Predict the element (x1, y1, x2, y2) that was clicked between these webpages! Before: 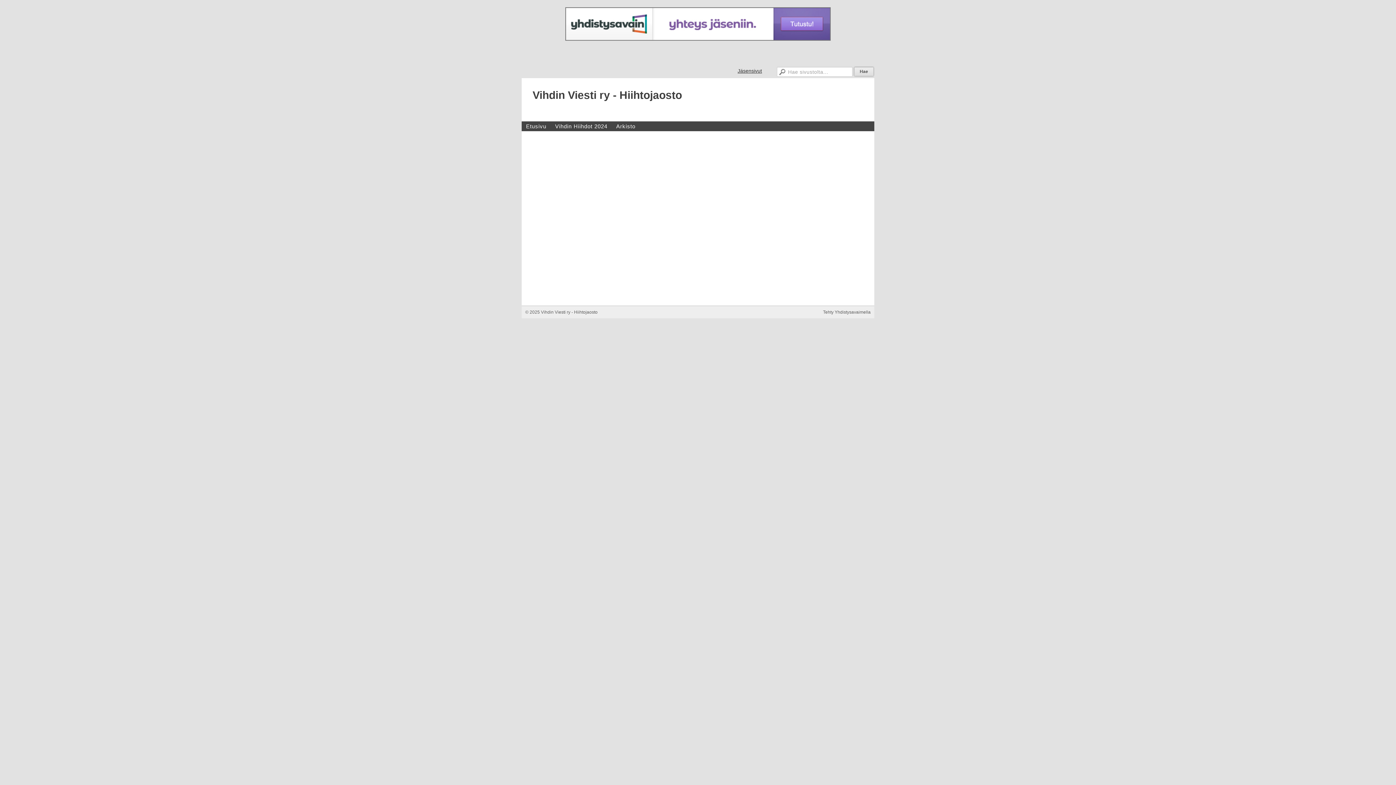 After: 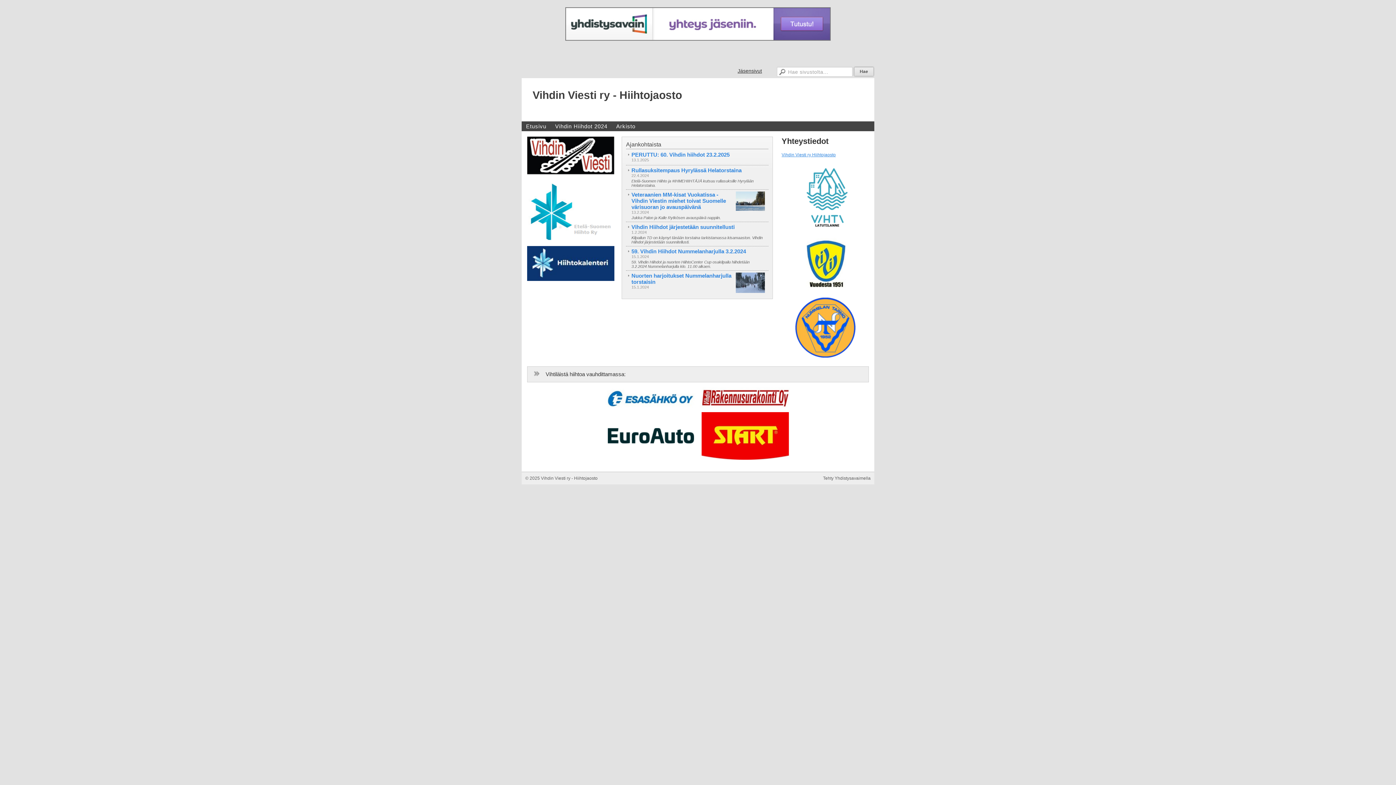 Action: label: Etusivu bbox: (521, 121, 550, 131)